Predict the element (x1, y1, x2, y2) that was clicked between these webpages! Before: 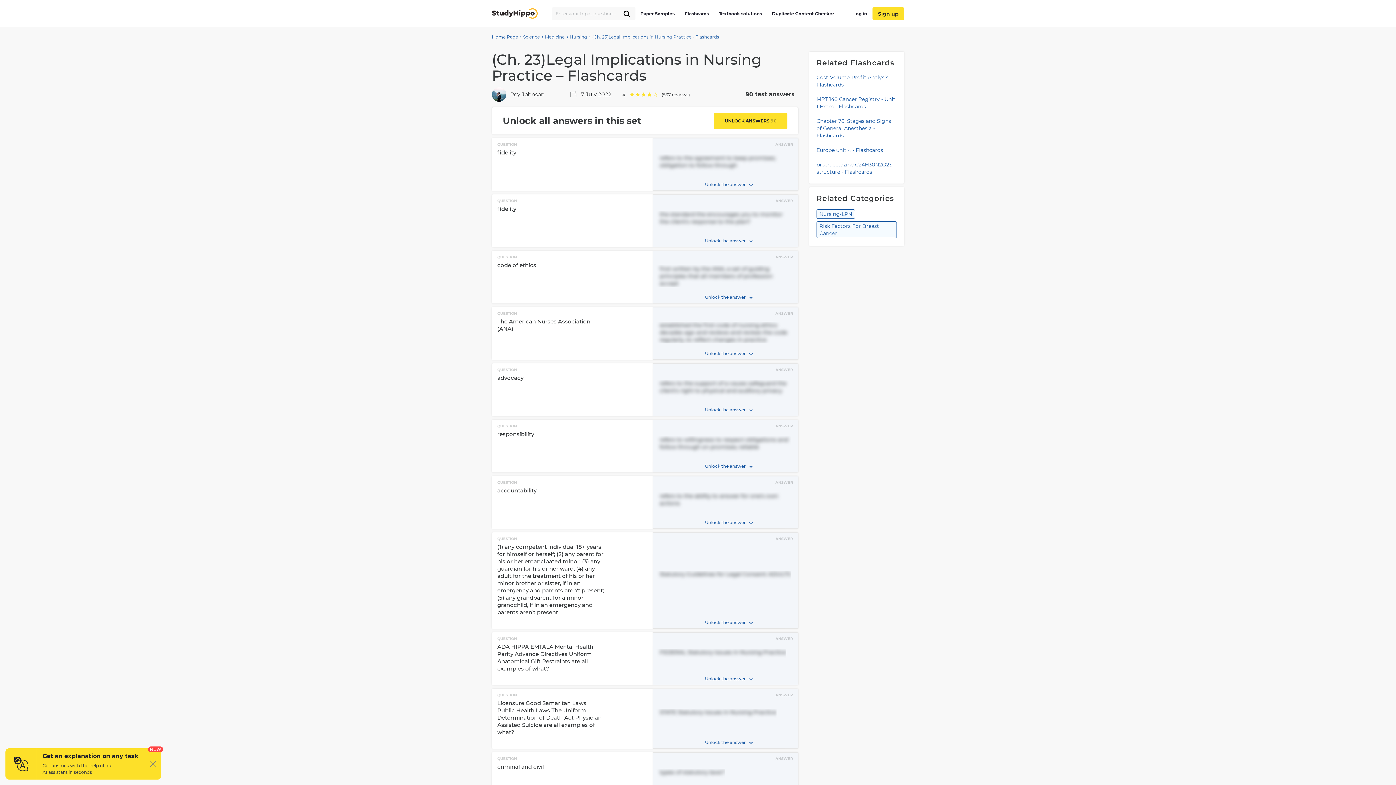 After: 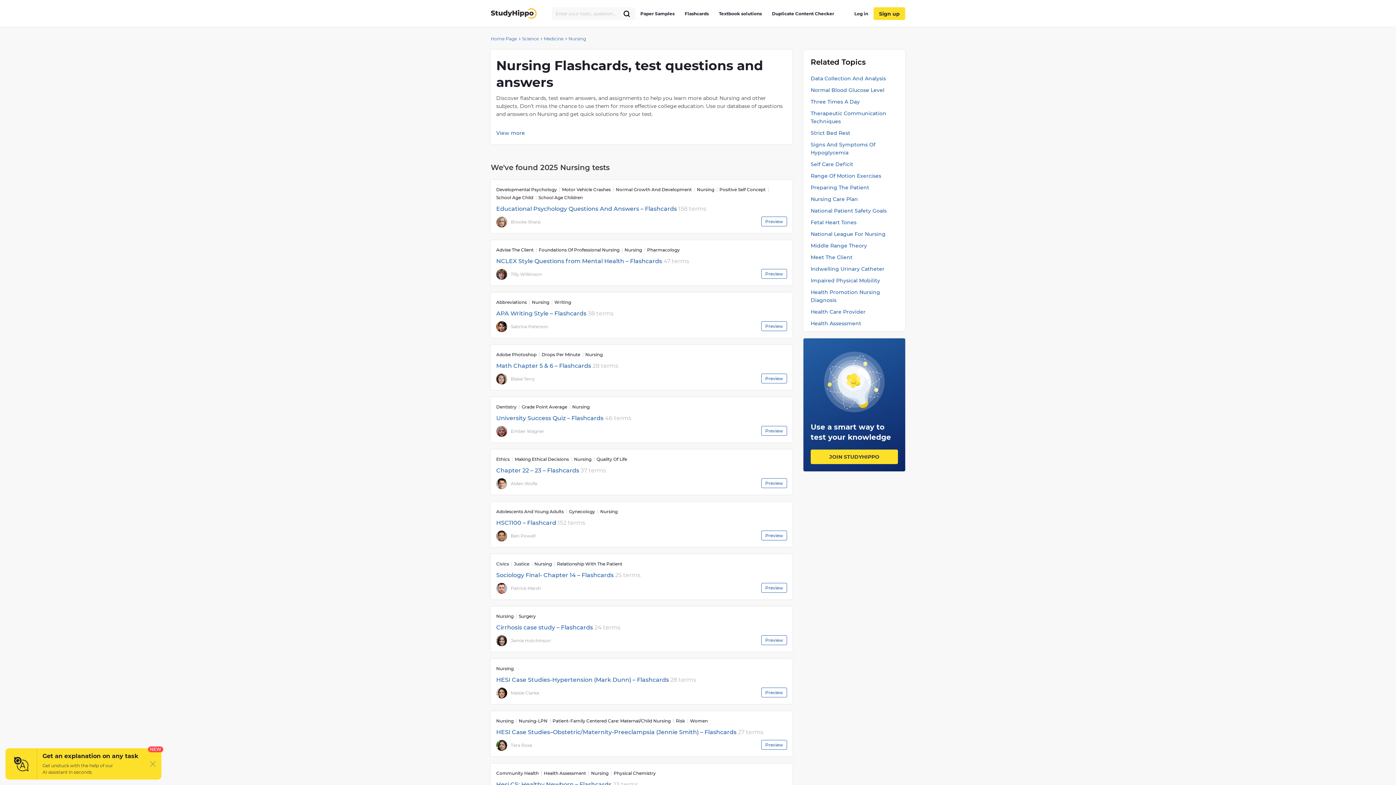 Action: bbox: (569, 33, 587, 40) label: Nursing